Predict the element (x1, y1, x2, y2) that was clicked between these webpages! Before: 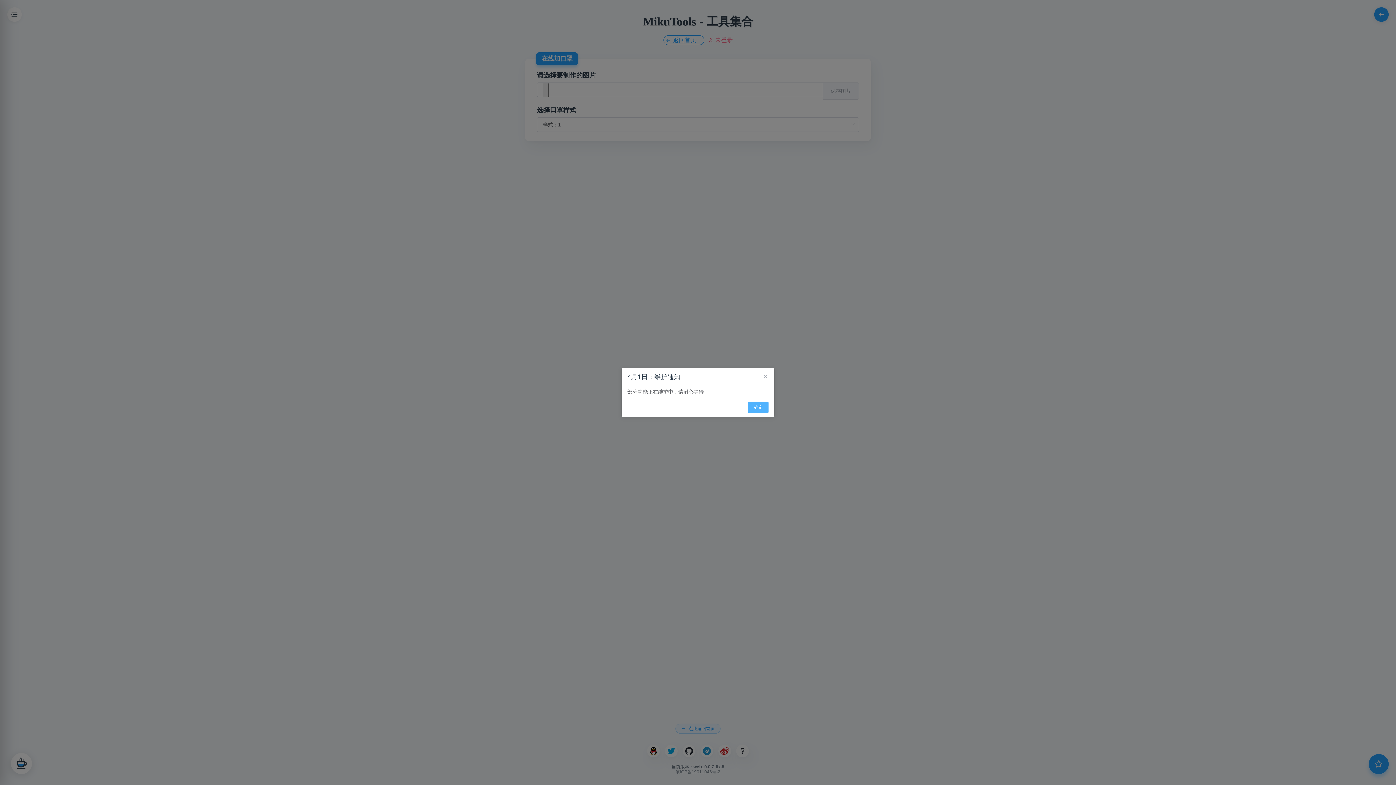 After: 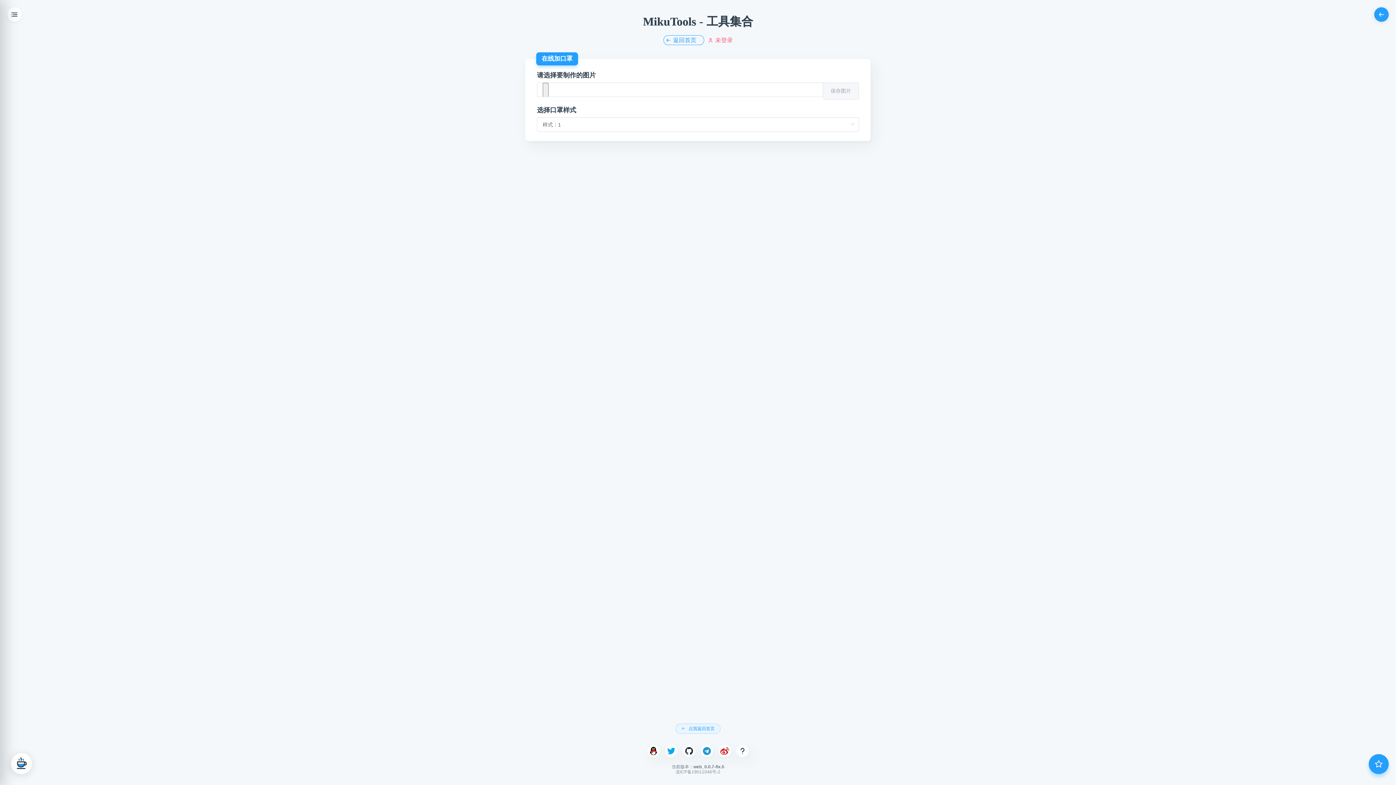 Action: bbox: (762, 373, 768, 380) label: Close